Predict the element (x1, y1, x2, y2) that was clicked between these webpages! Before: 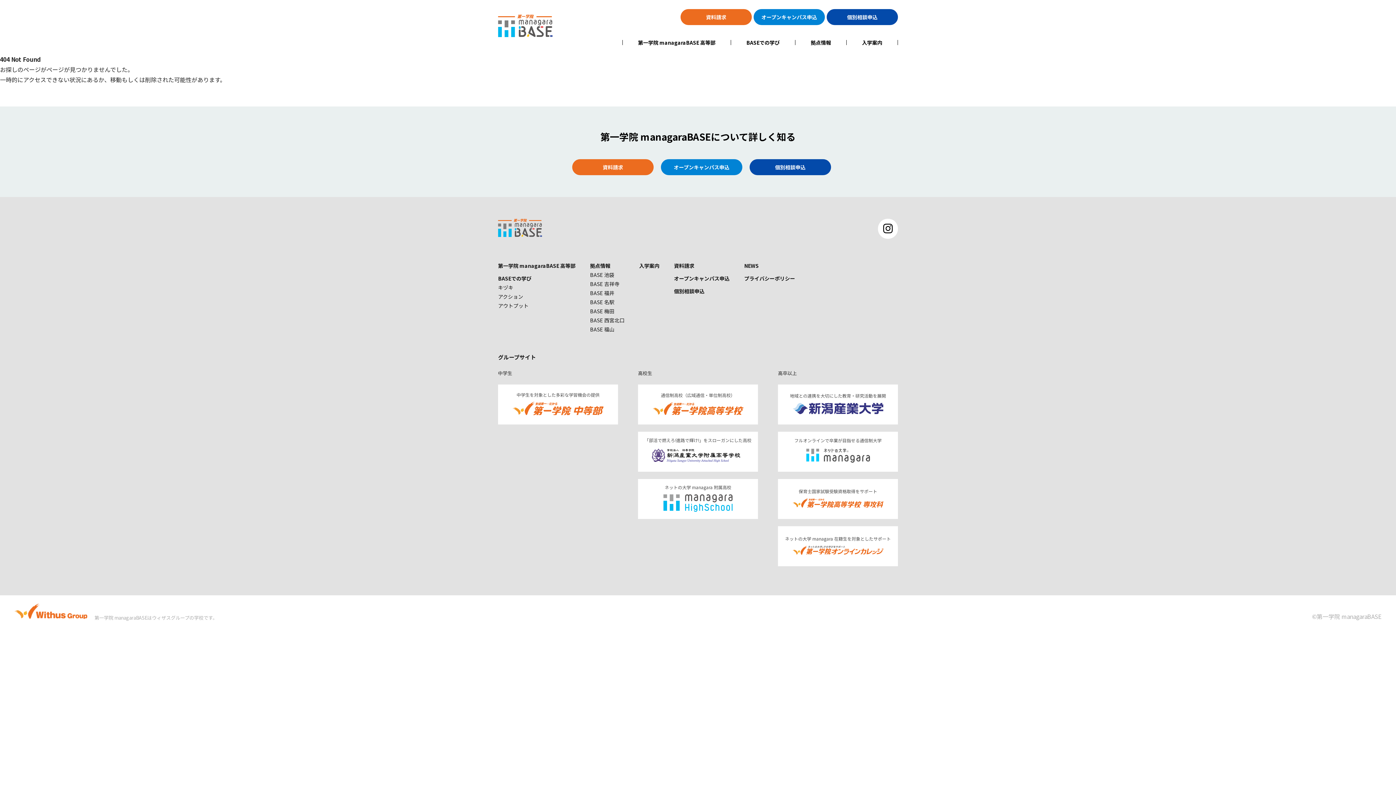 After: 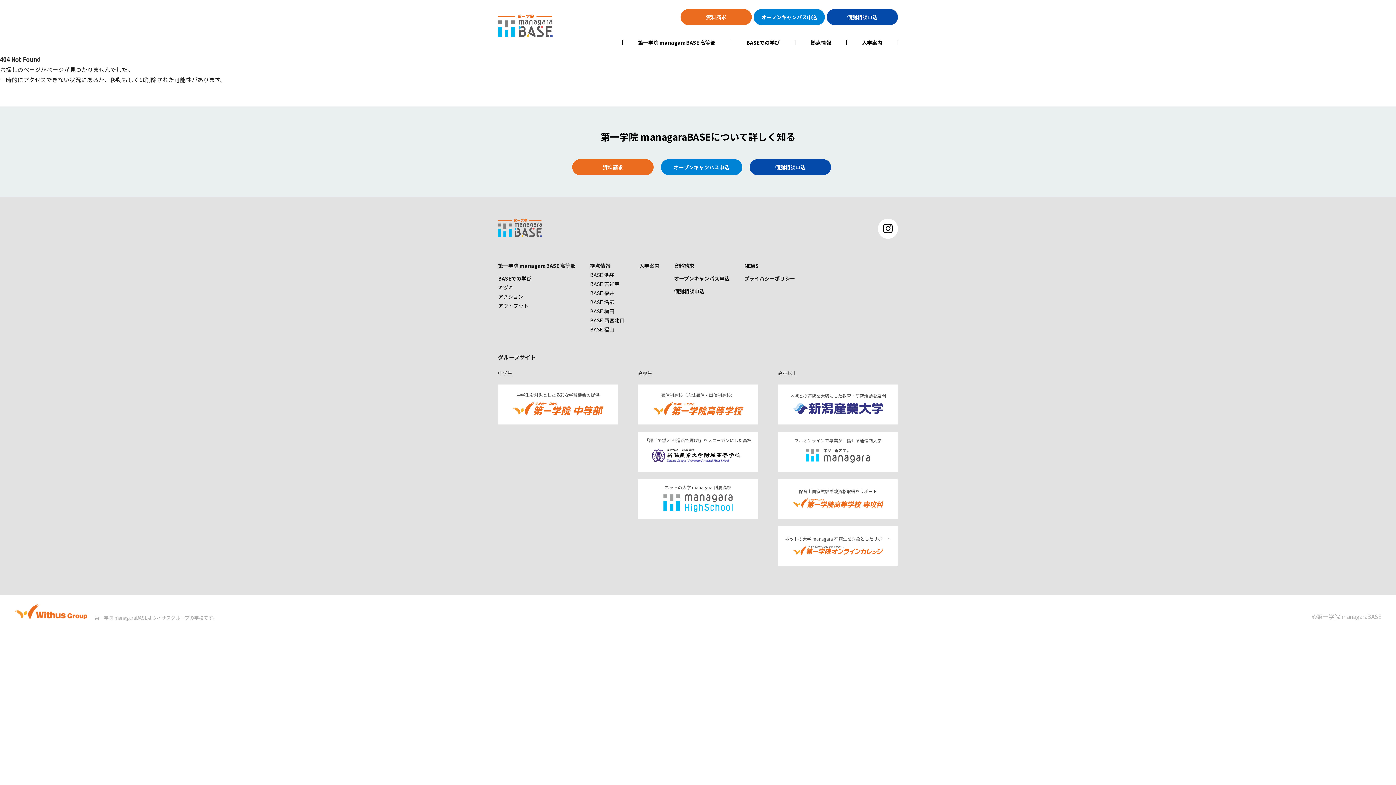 Action: bbox: (674, 261, 737, 270) label: 資料請求